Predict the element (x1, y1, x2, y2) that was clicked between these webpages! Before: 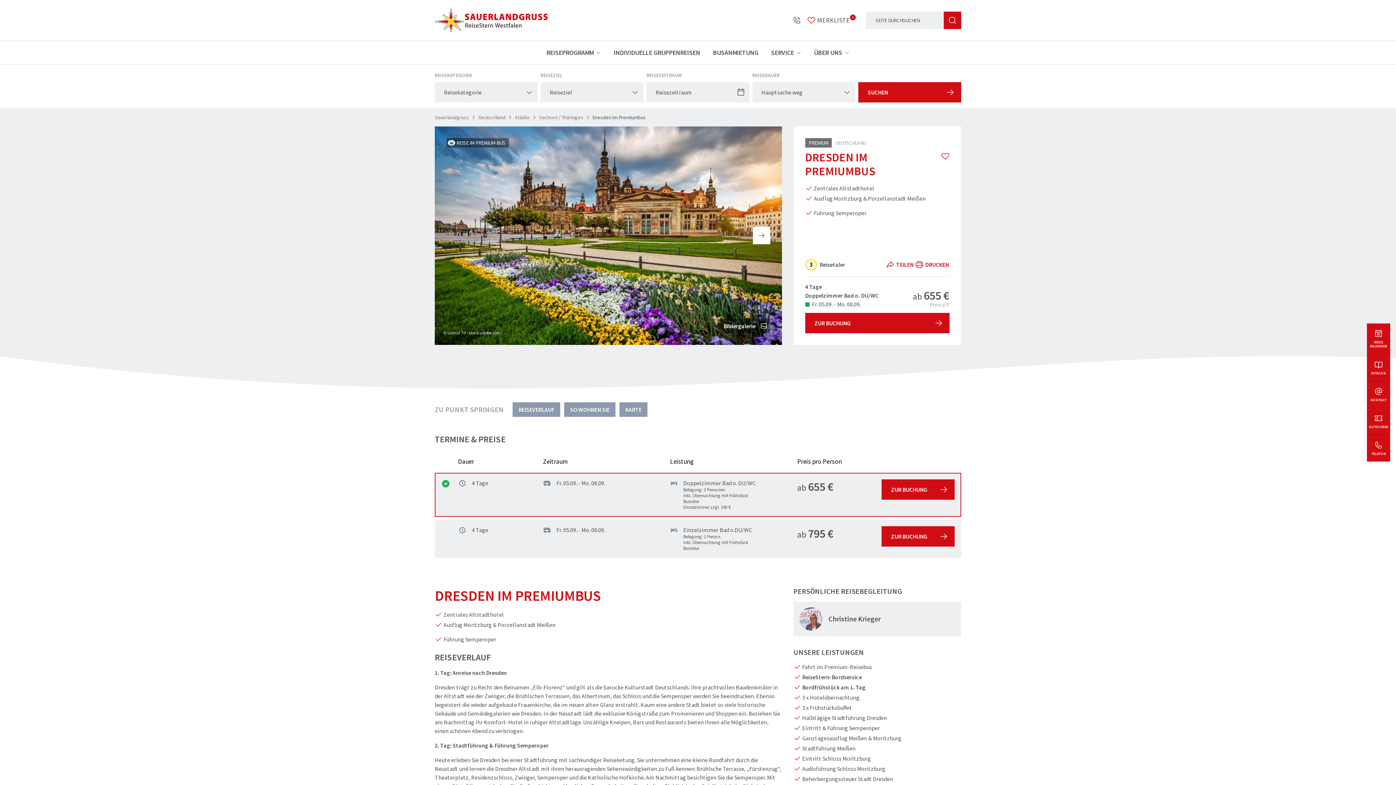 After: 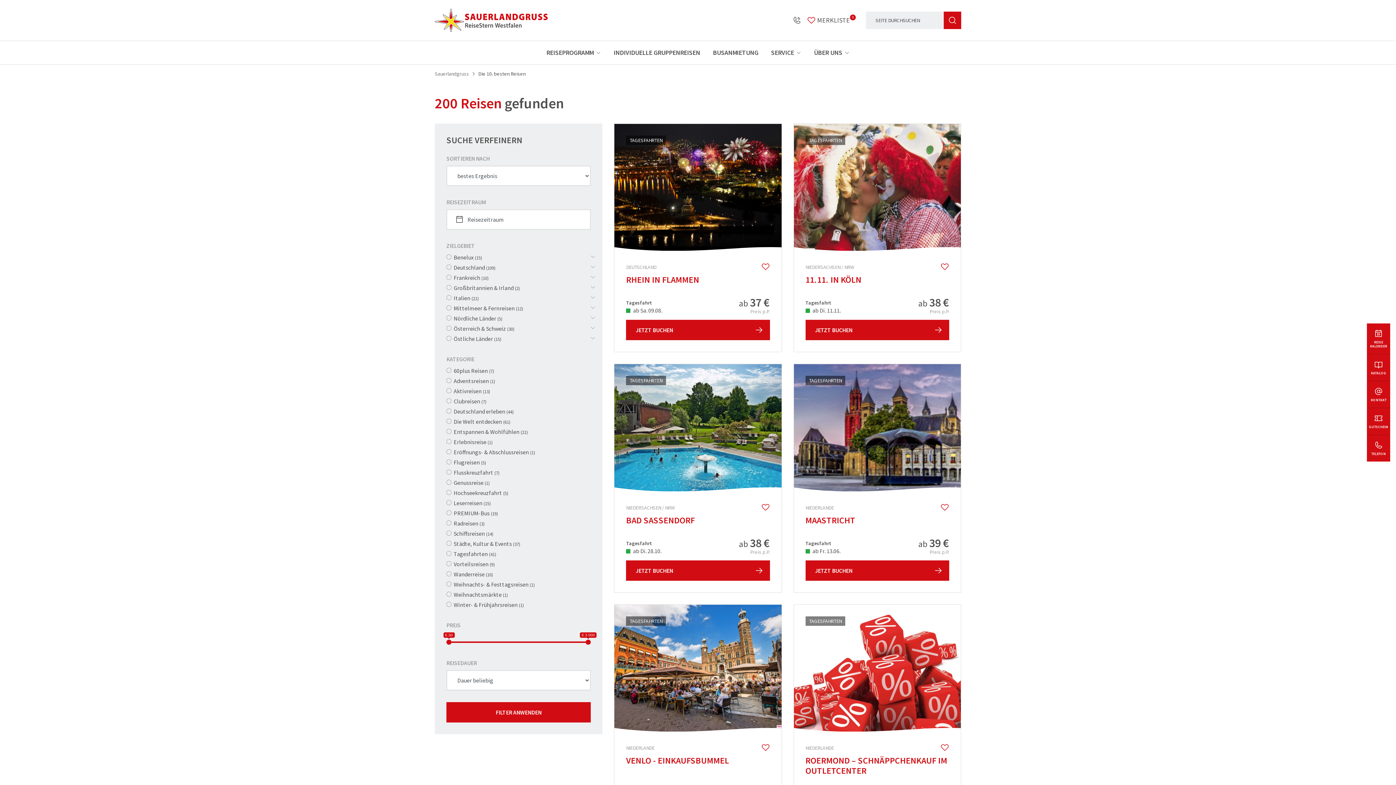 Action: label: SUCHEN bbox: (858, 82, 961, 102)